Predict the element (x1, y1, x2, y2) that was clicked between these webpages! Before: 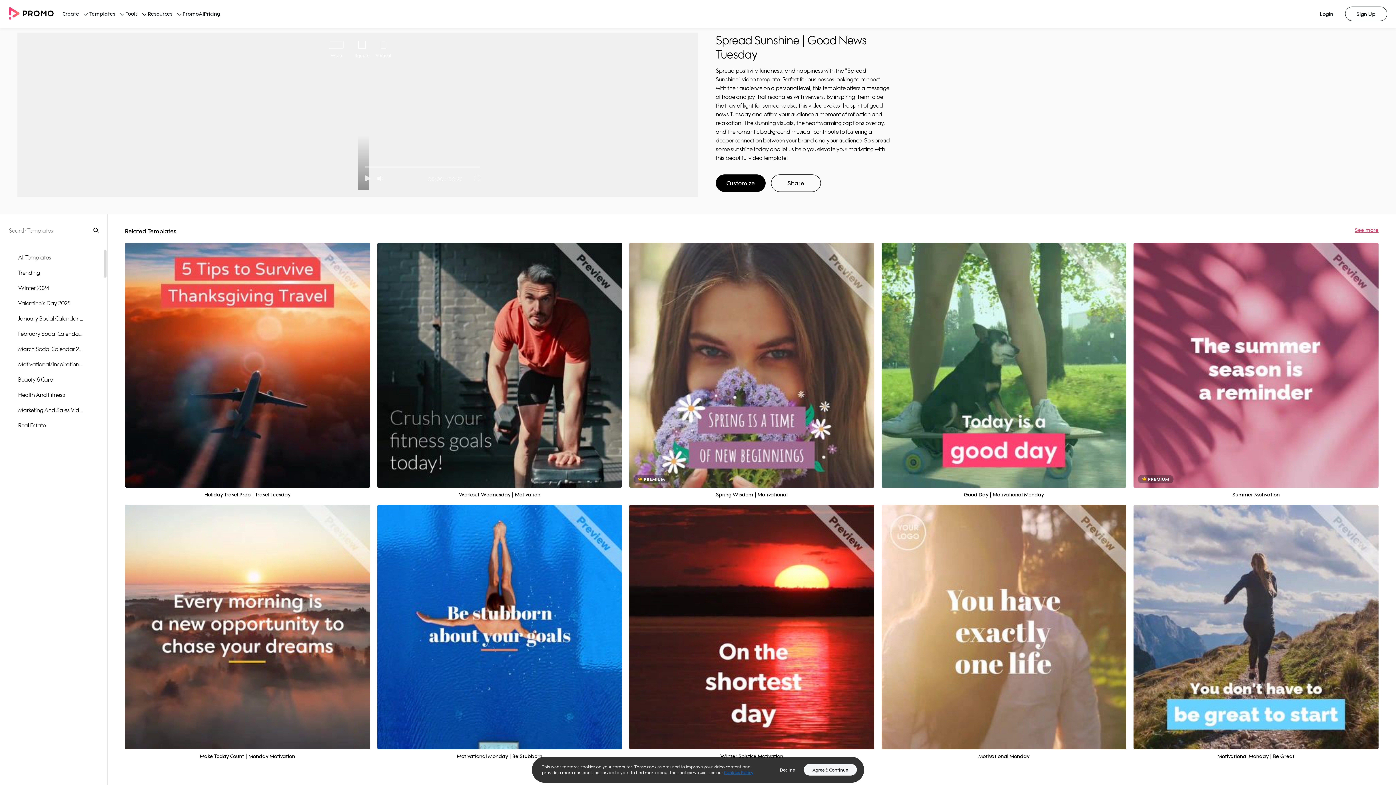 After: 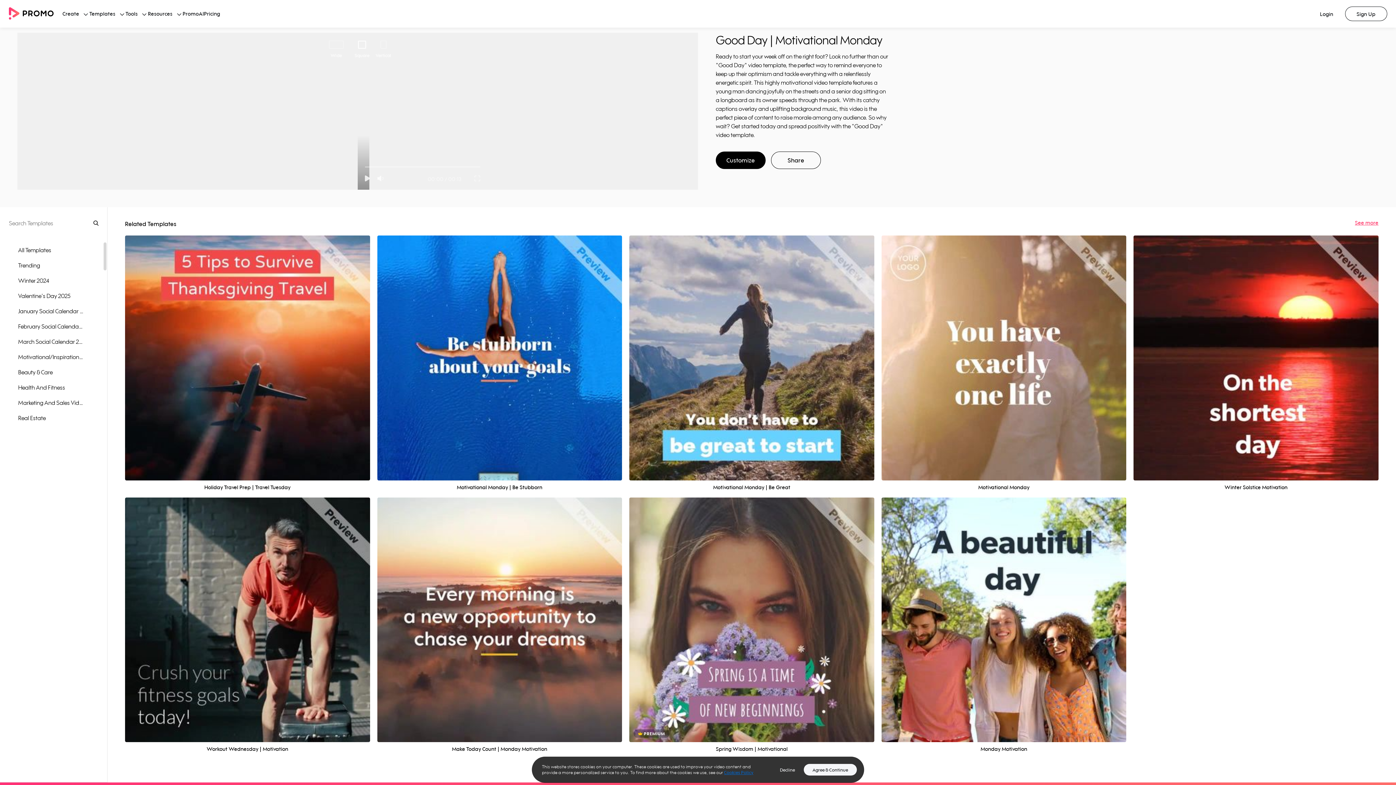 Action: label: Preview bbox: (983, 351, 1024, 363)